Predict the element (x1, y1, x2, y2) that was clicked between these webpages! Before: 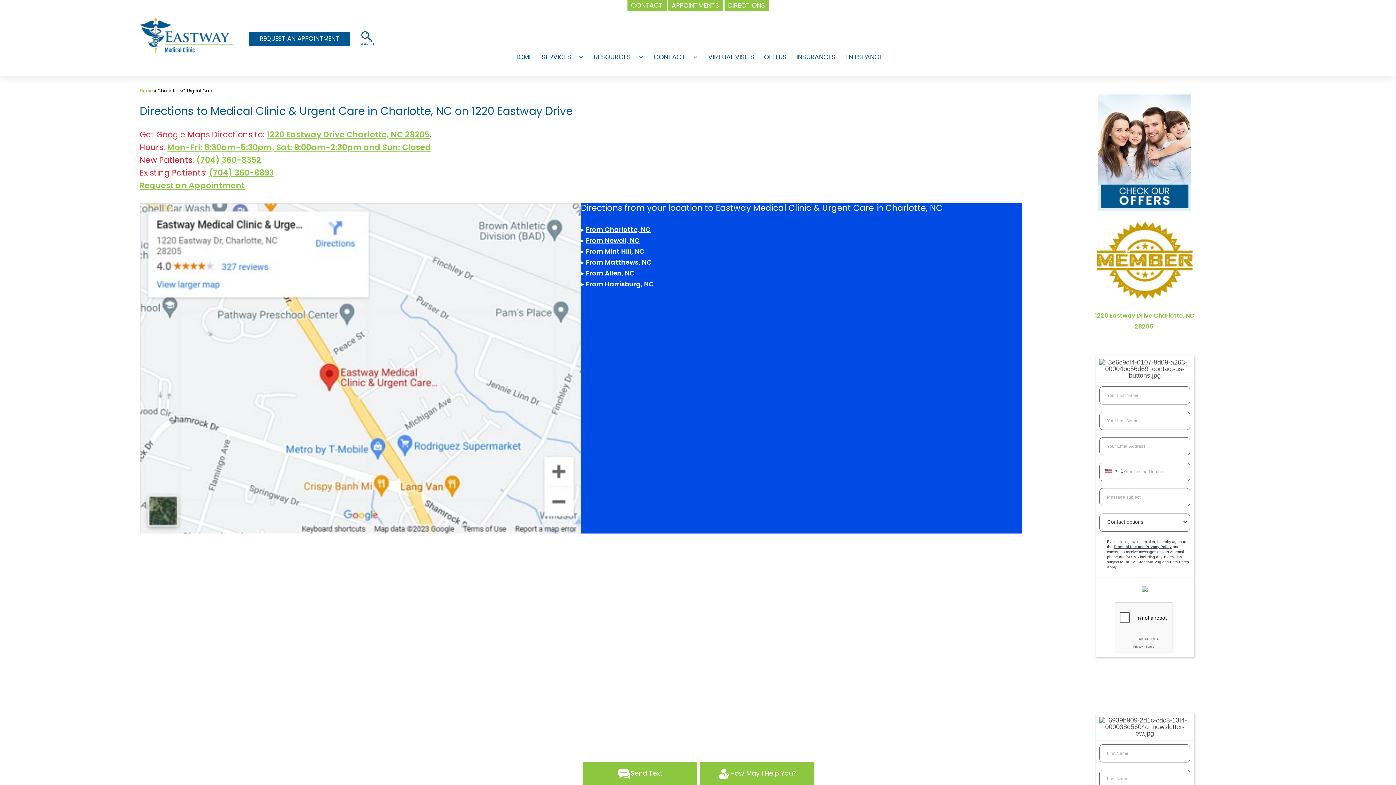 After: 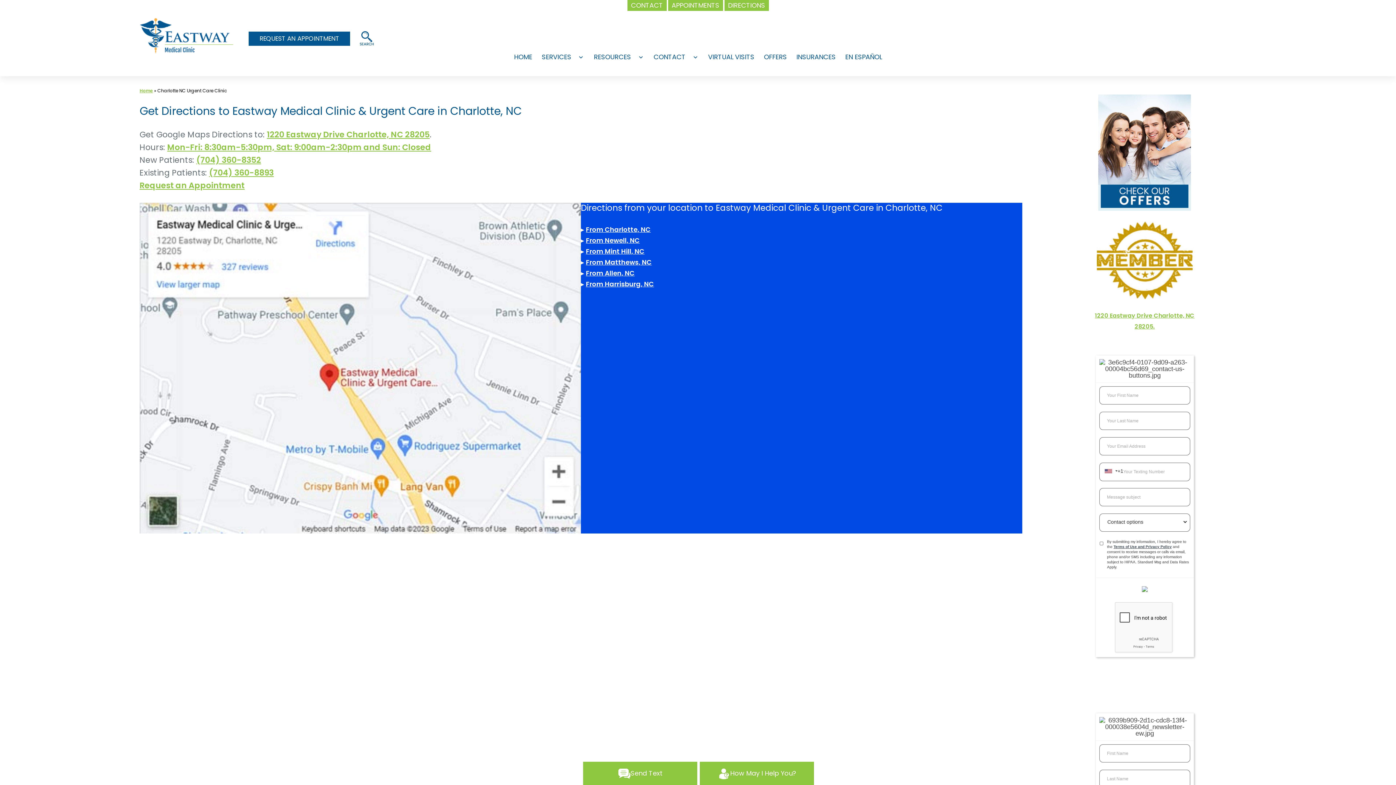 Action: label: CONTACT bbox: (648, 48, 690, 66)